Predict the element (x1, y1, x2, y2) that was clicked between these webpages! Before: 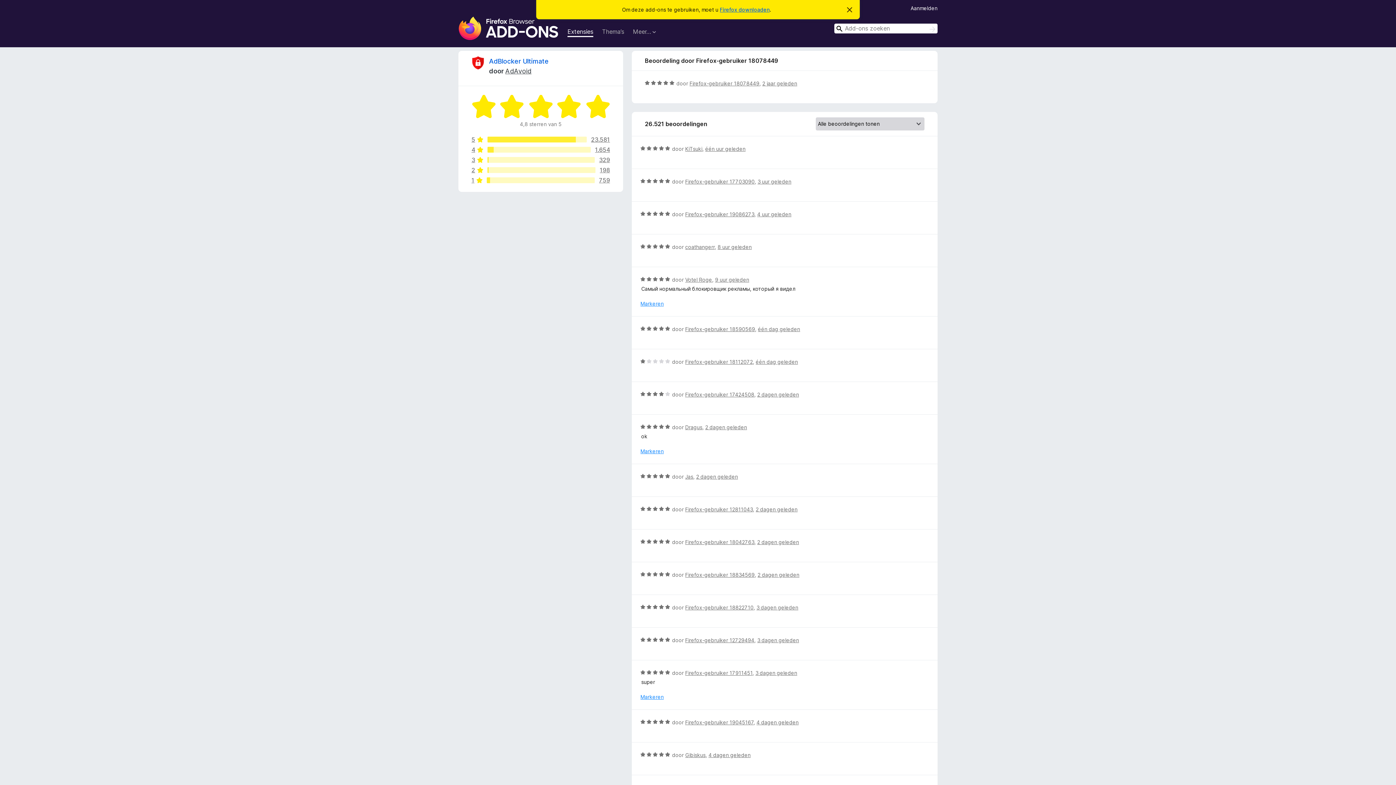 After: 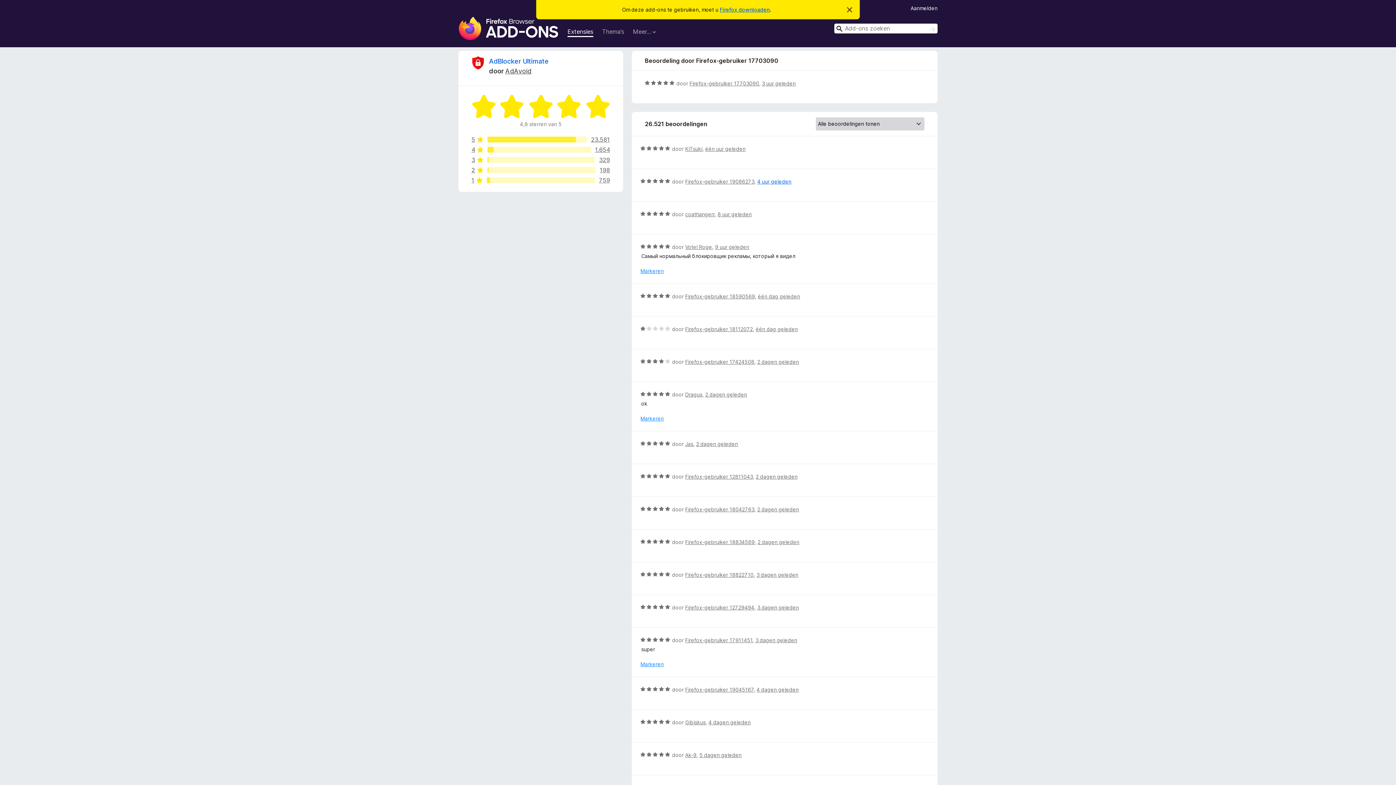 Action: bbox: (757, 178, 791, 184) label: 3 uur geleden